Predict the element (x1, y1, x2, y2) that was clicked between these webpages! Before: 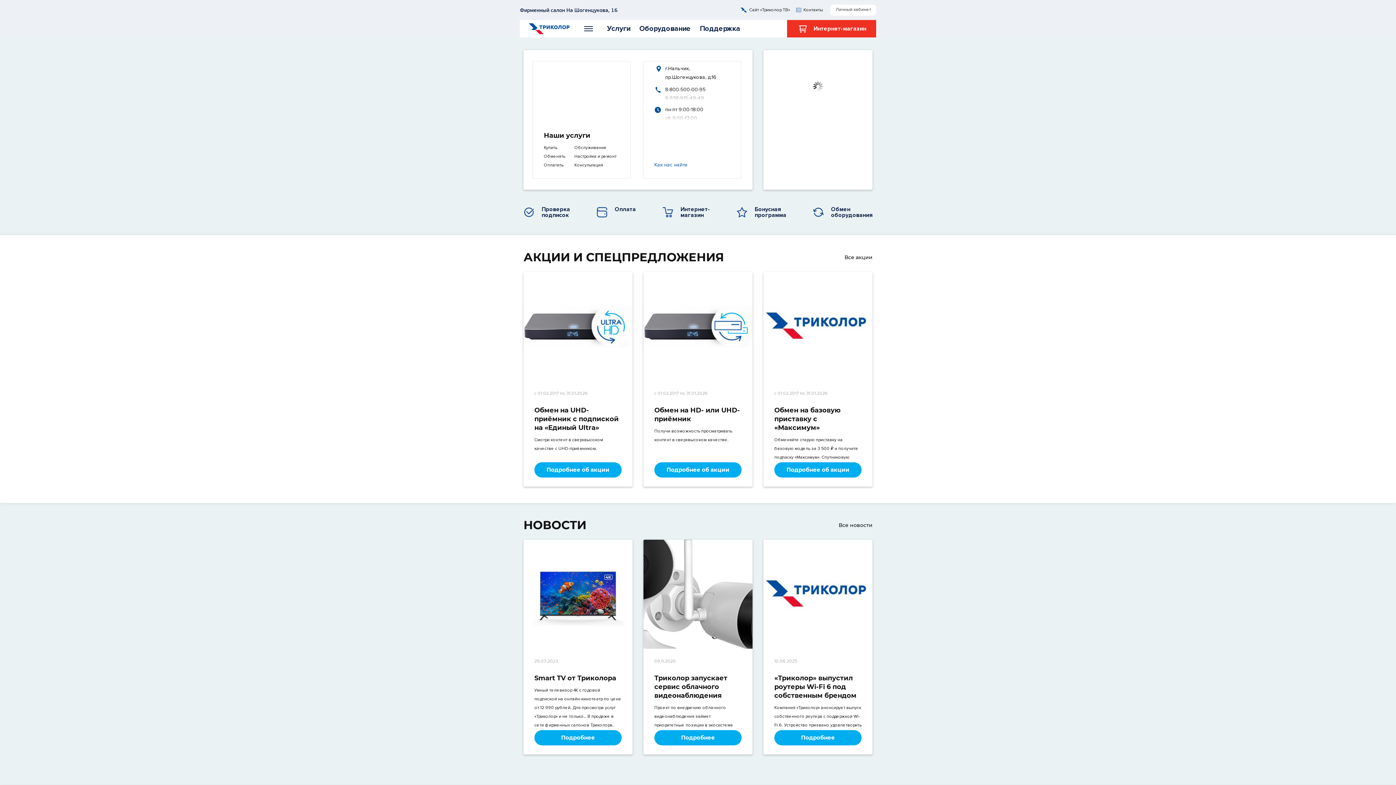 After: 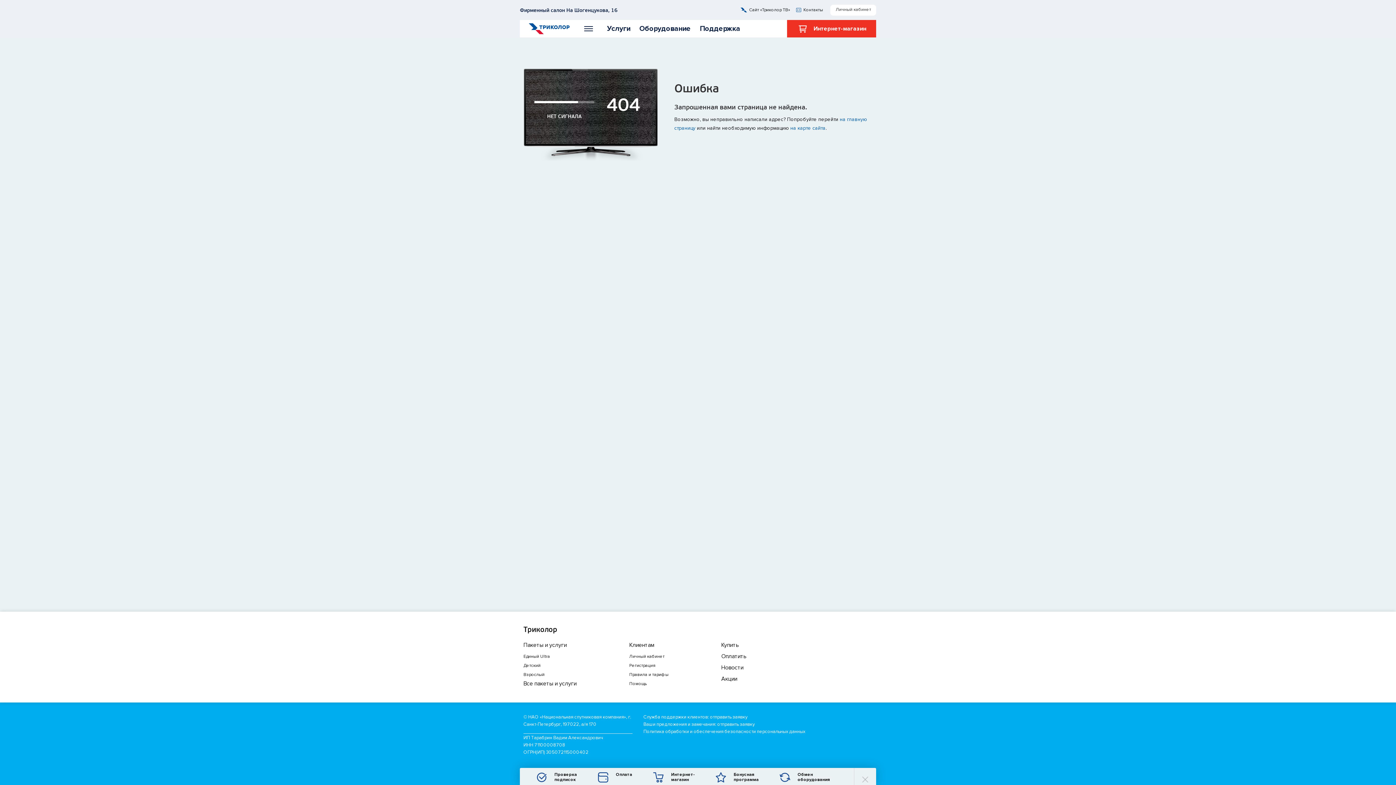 Action: bbox: (763, 50, 872, 189)